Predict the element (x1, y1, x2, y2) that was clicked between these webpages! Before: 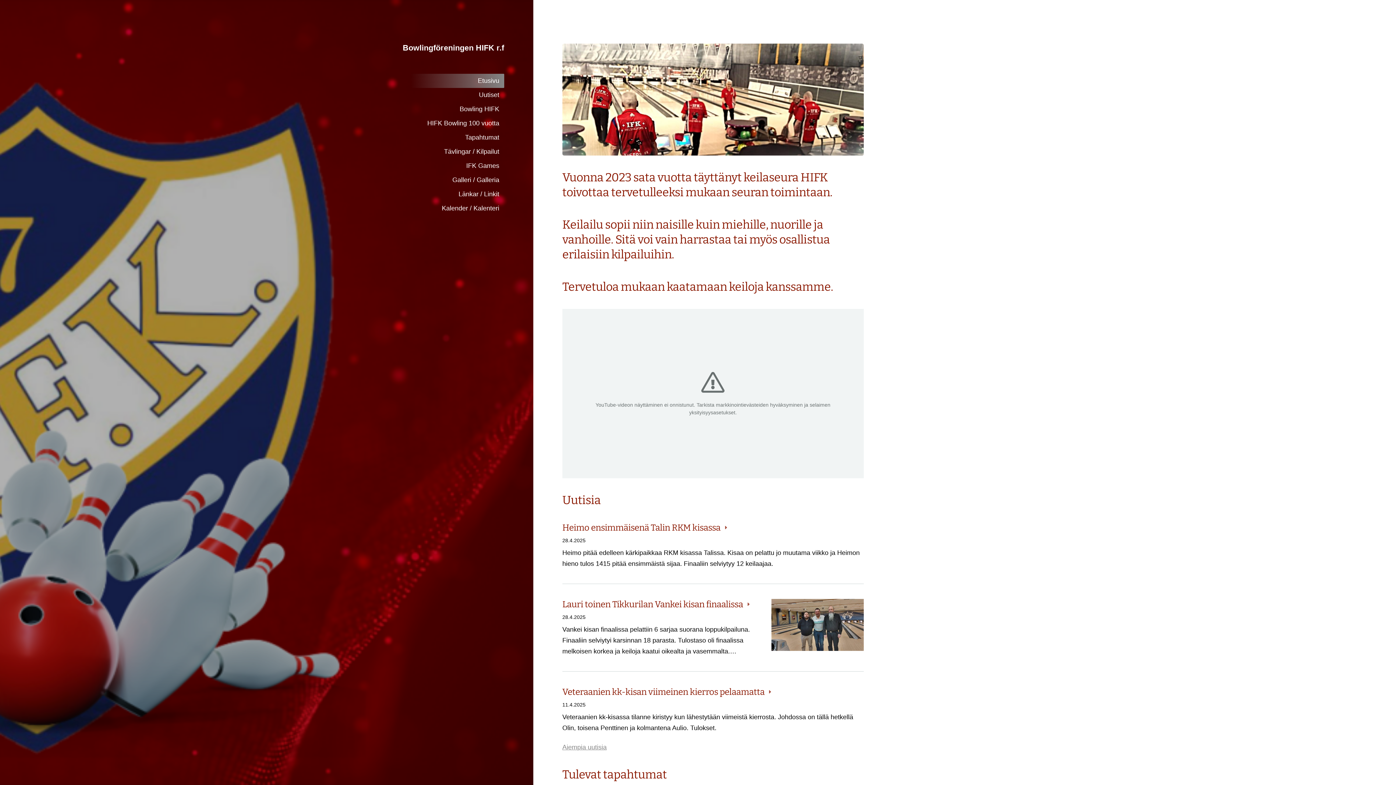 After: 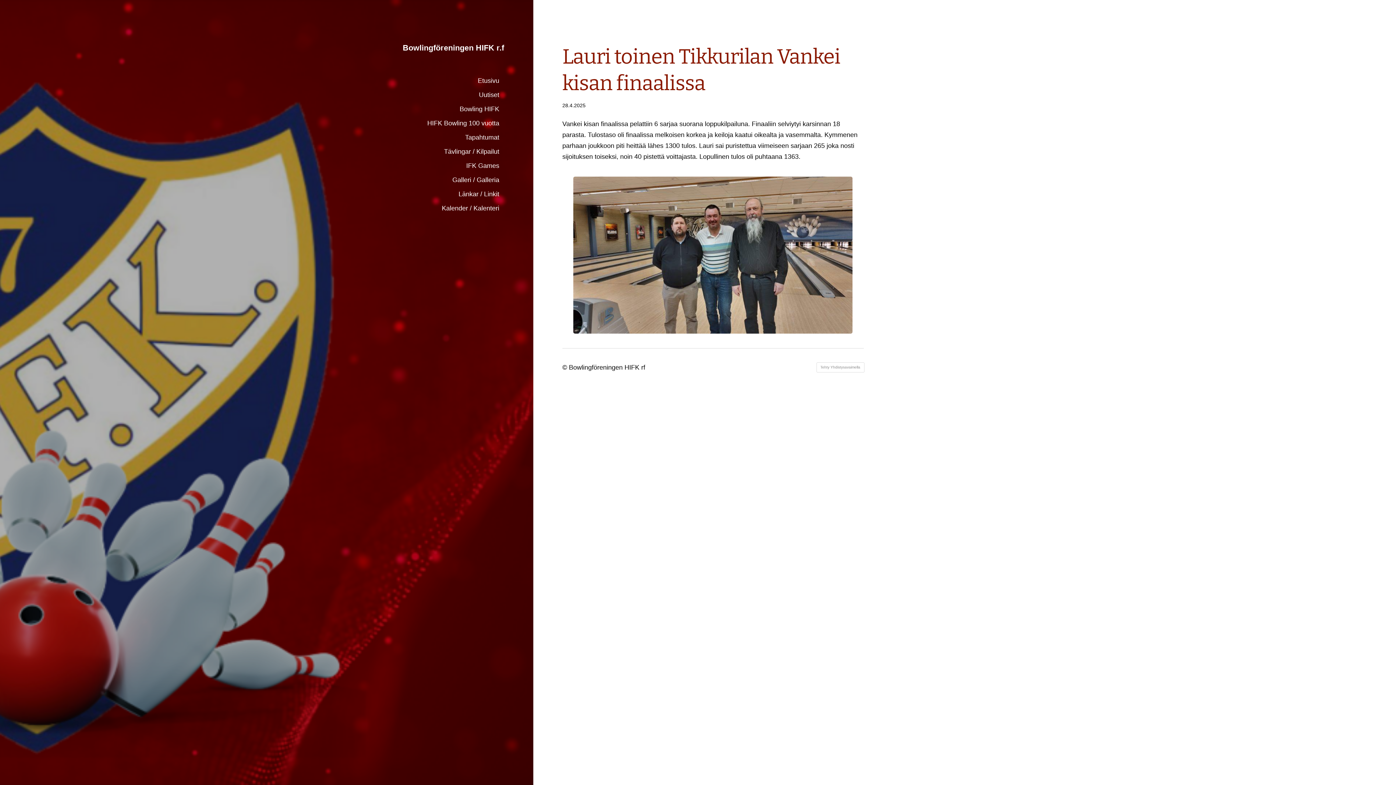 Action: label: Lauri toinen Tikkurilan Vankei kisan finaalissa 

28.4.2025

Vankei kisan finaalissa pelattiin 6 sarjaa suorana loppukilpailuna. Finaaliin selviytyi karsinnan 18 parasta. Tulostaso oli finaalissa melkoisen korkea ja keiloja kaatui oikealta ja vasemmalta.… bbox: (562, 584, 863, 672)